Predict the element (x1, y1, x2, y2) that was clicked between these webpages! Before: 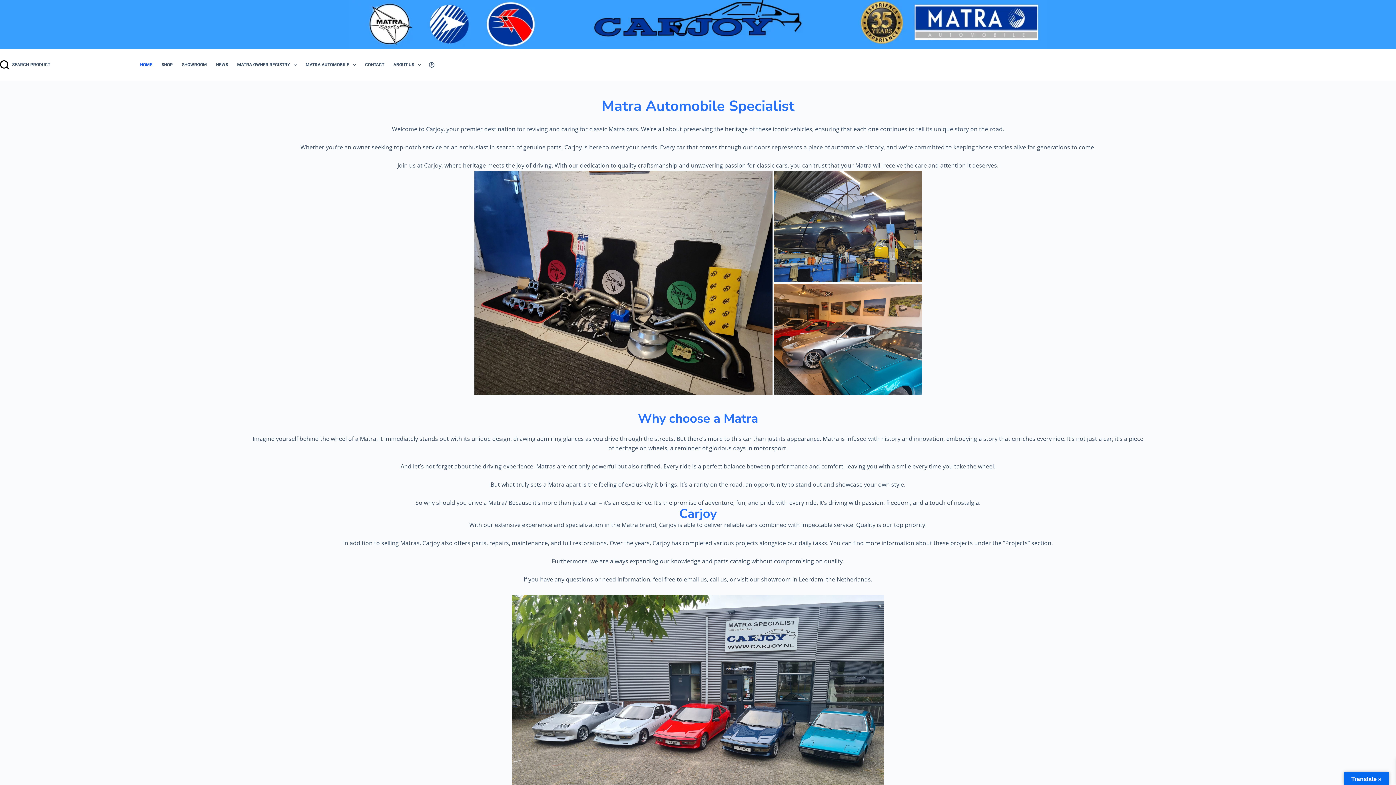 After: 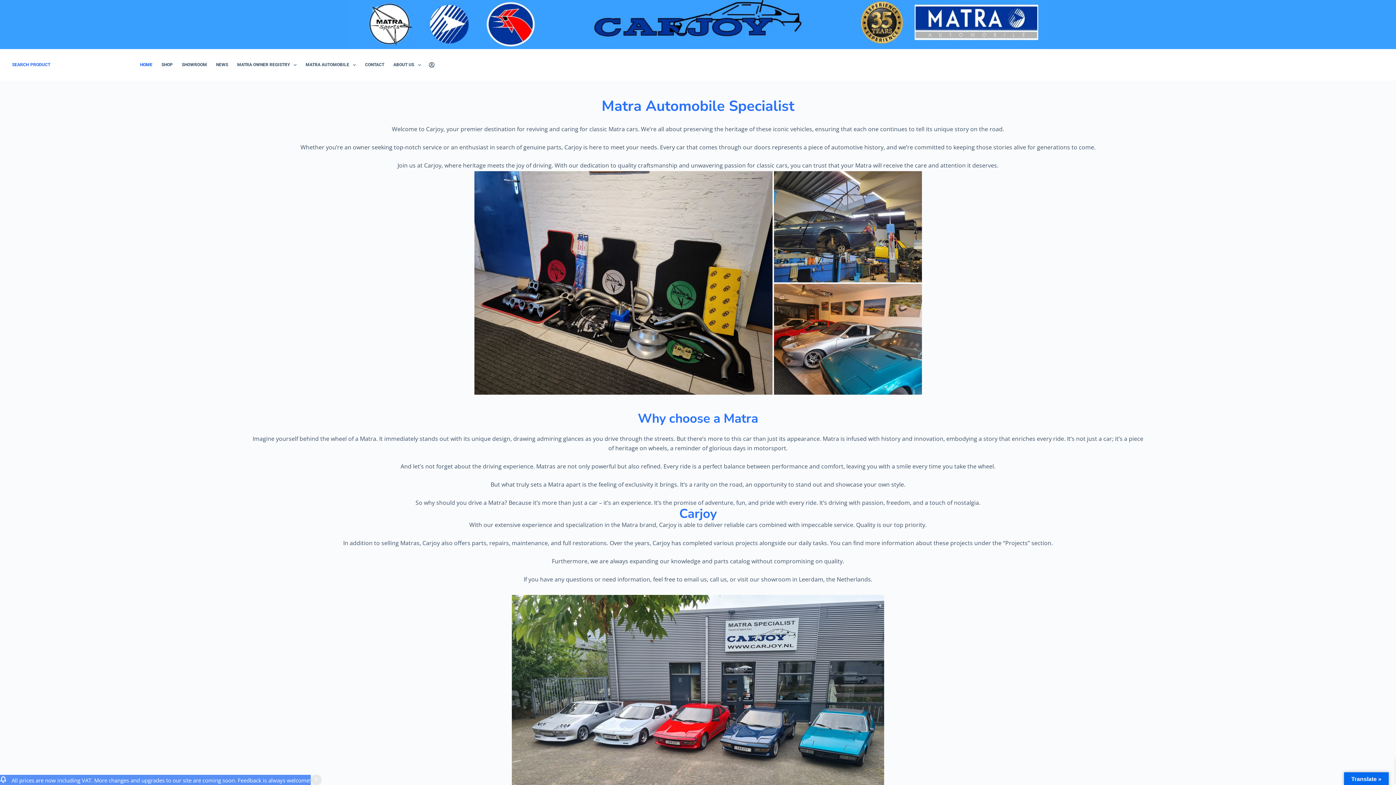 Action: label: Search product bbox: (0, 60, 50, 69)